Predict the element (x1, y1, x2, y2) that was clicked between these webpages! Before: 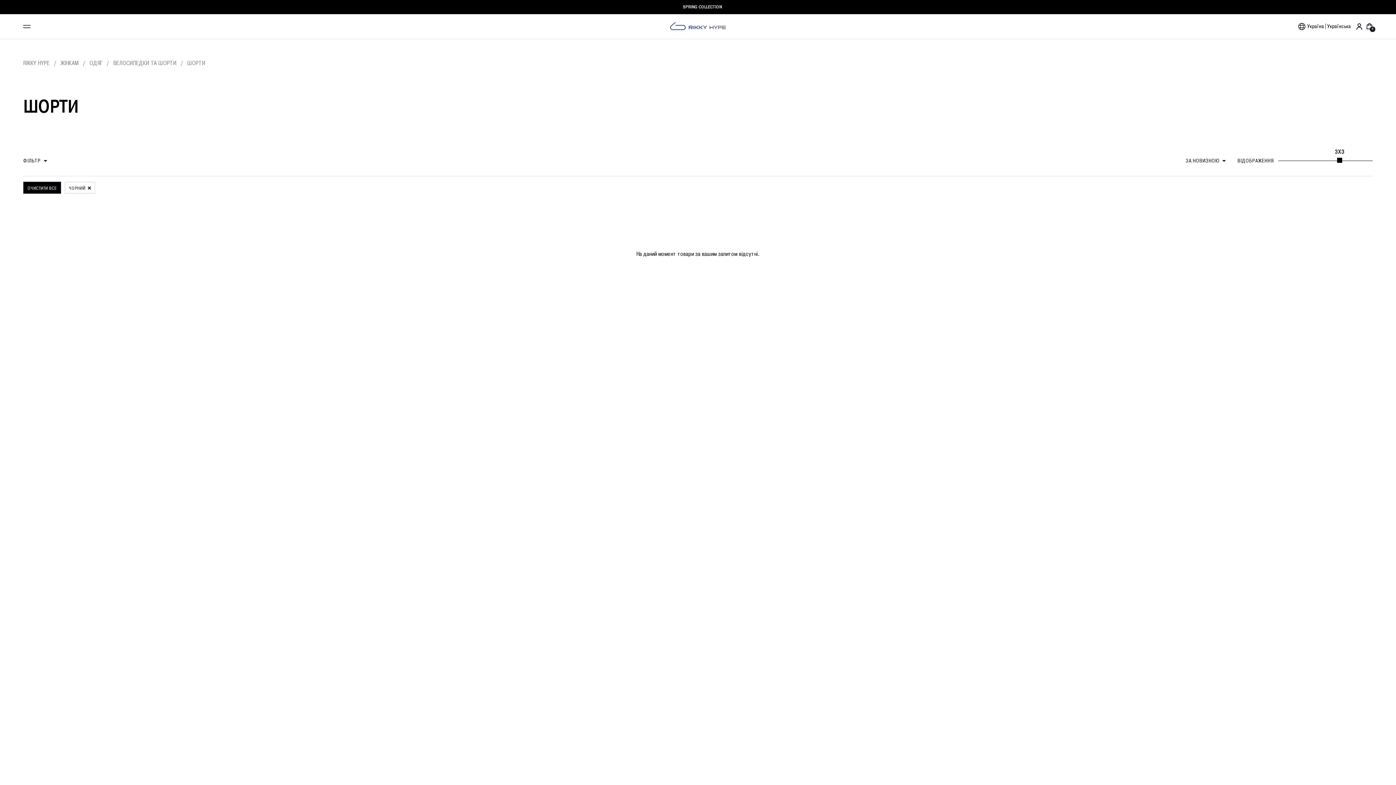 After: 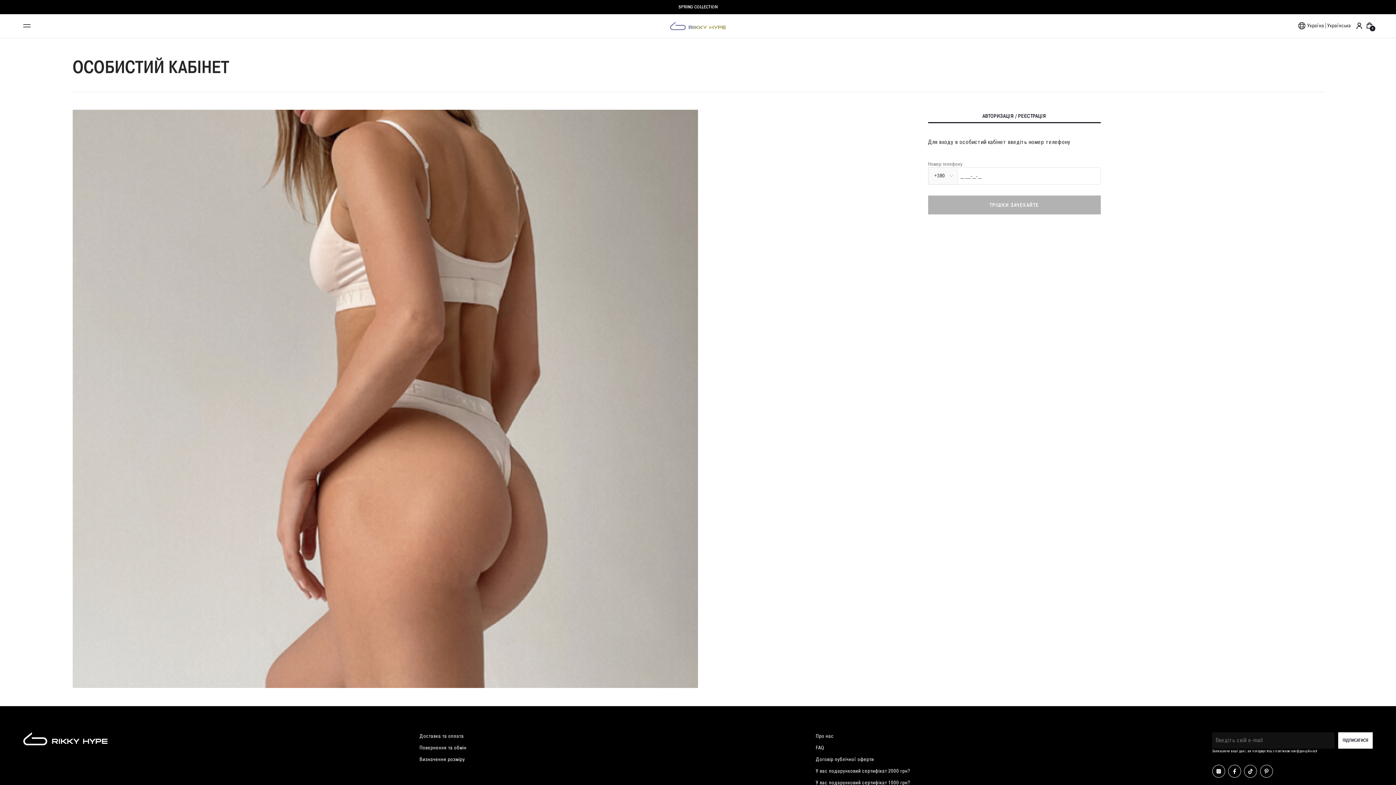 Action: bbox: (1356, 23, 1362, 29)